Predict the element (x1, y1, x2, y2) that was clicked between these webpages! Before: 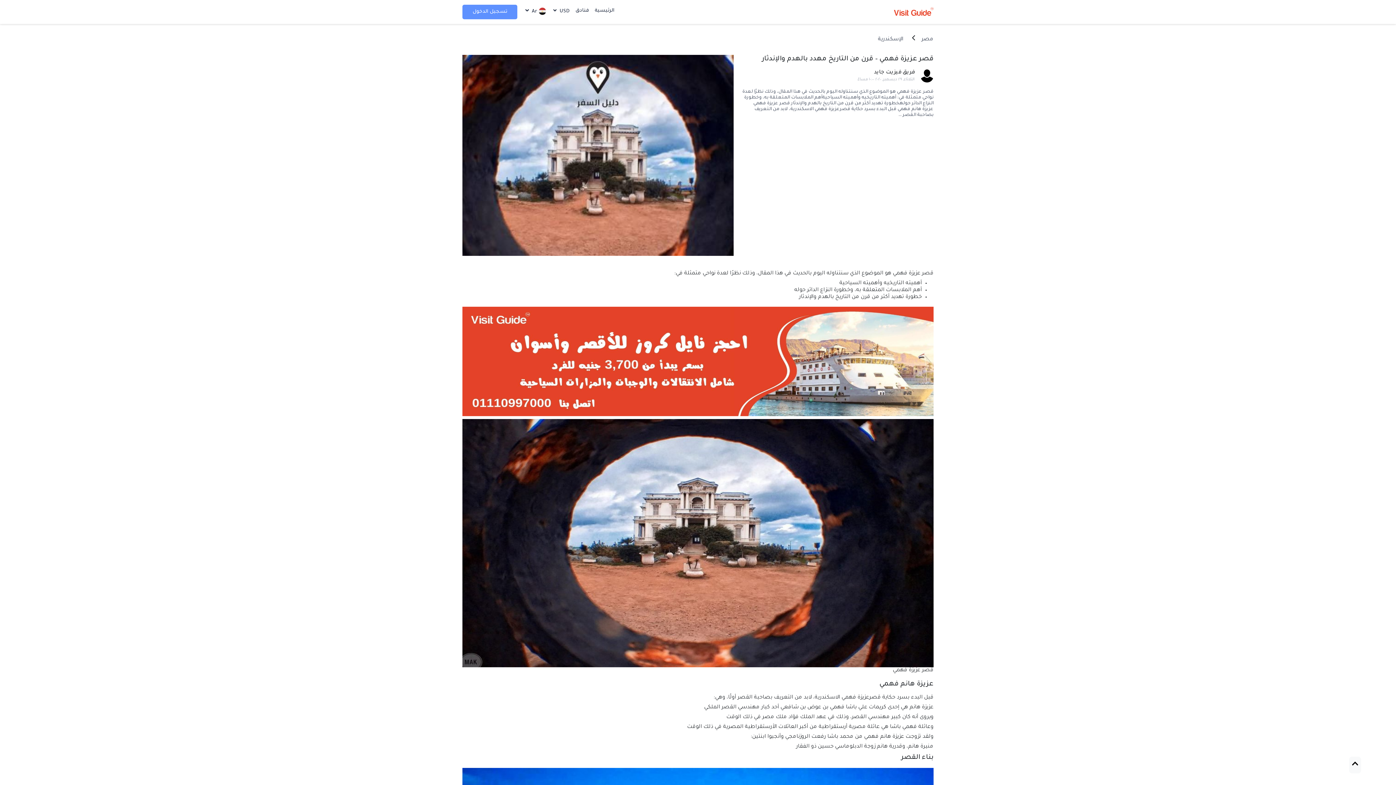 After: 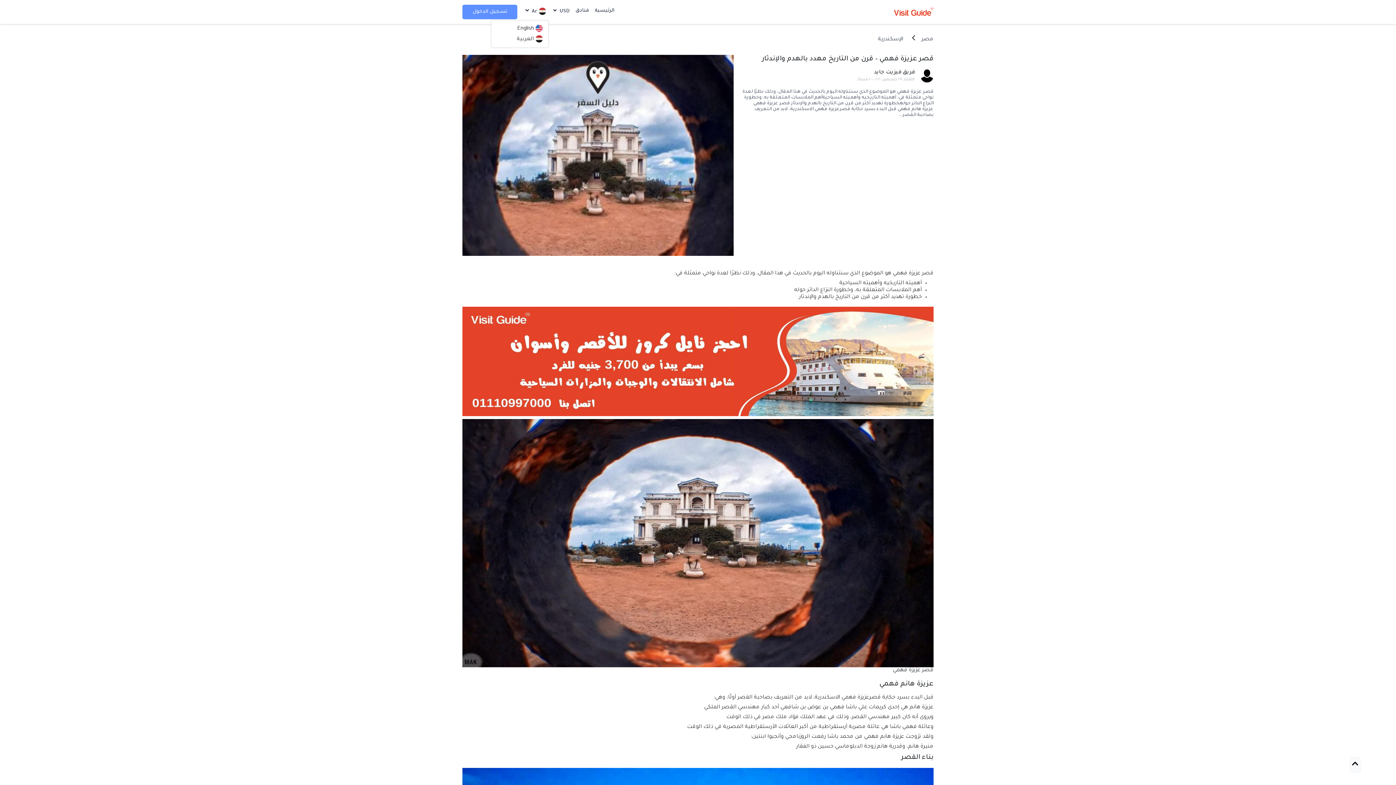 Action: bbox: (521, 4, 549, 17) label:  Ar 